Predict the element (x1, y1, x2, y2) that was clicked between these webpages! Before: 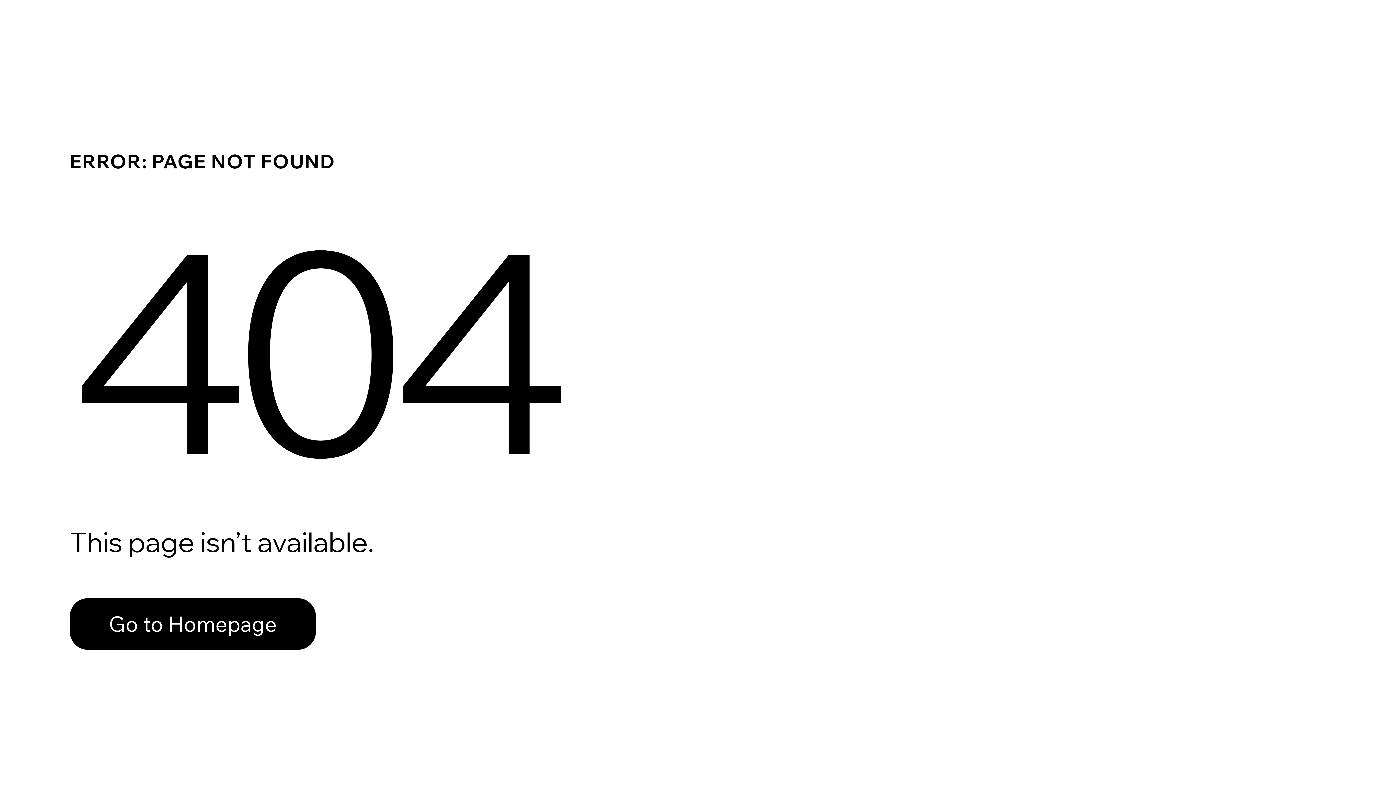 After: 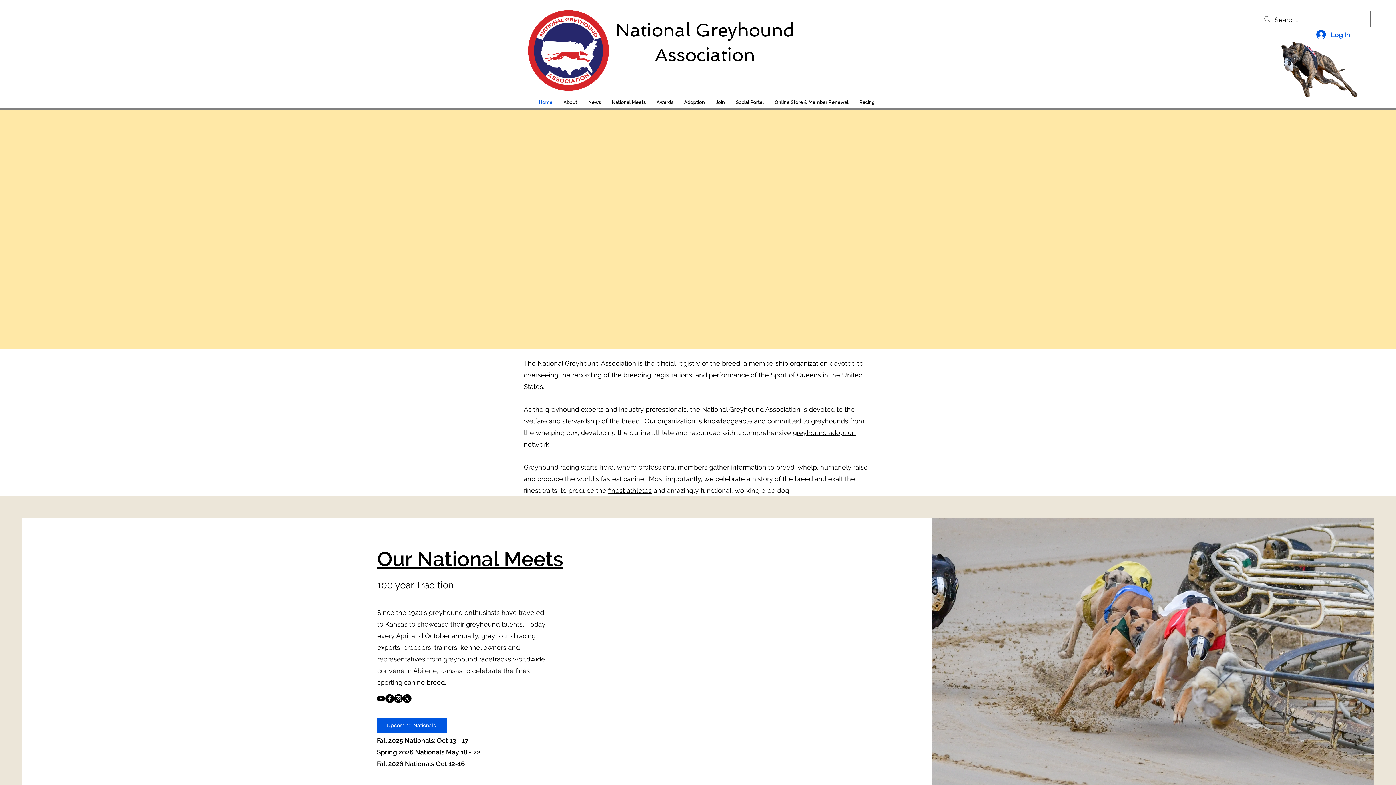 Action: label: Go to Homepage bbox: (69, 582, 768, 659)